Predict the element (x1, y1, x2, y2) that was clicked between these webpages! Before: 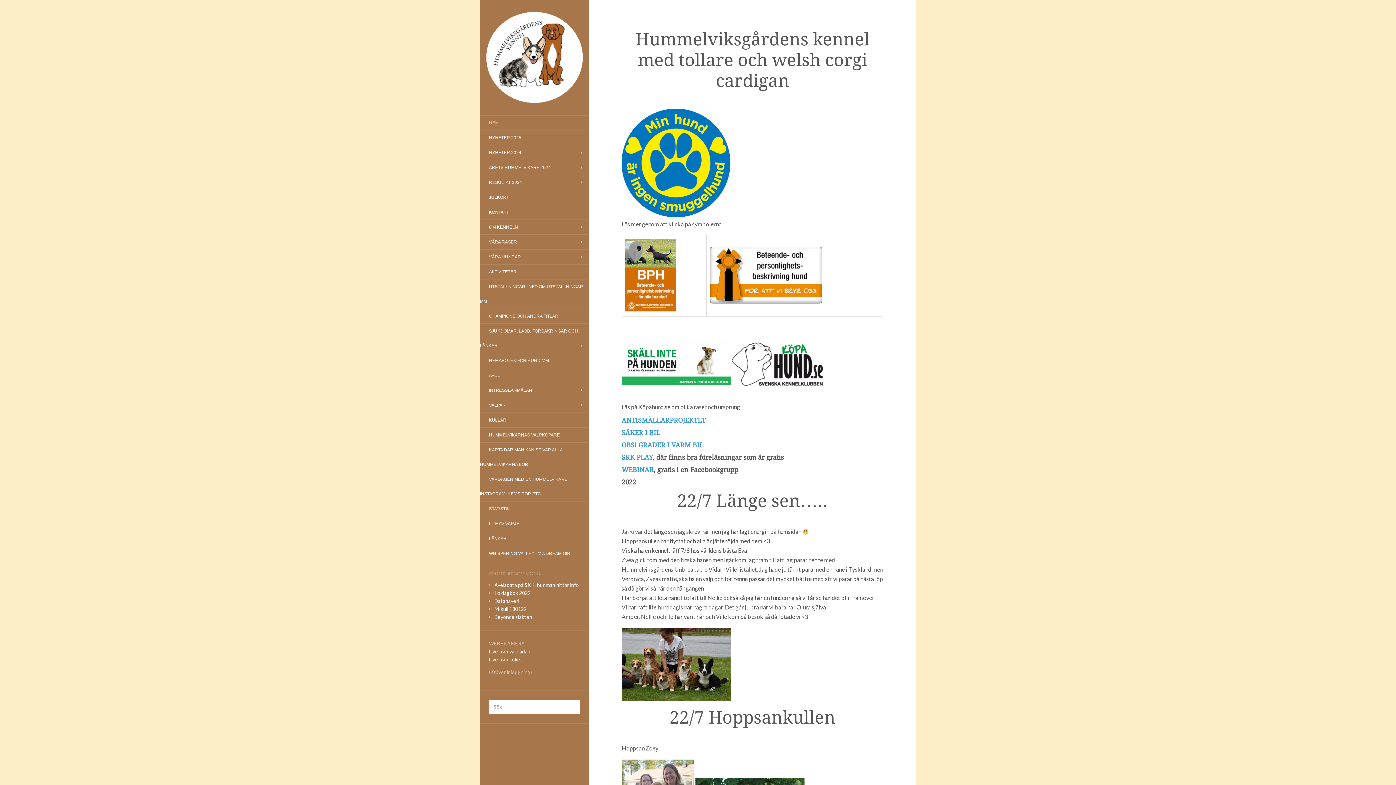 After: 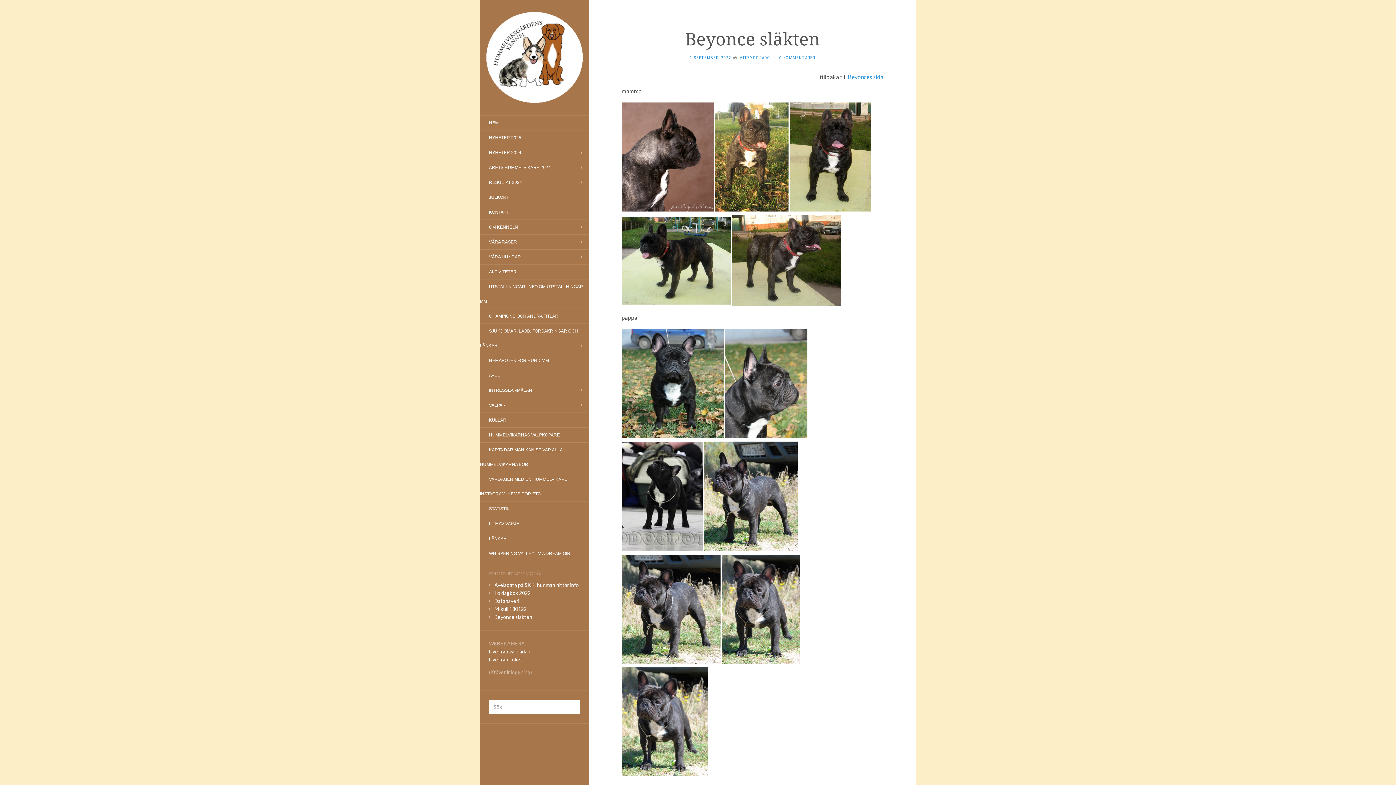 Action: bbox: (494, 614, 532, 620) label: Beyonce släkten